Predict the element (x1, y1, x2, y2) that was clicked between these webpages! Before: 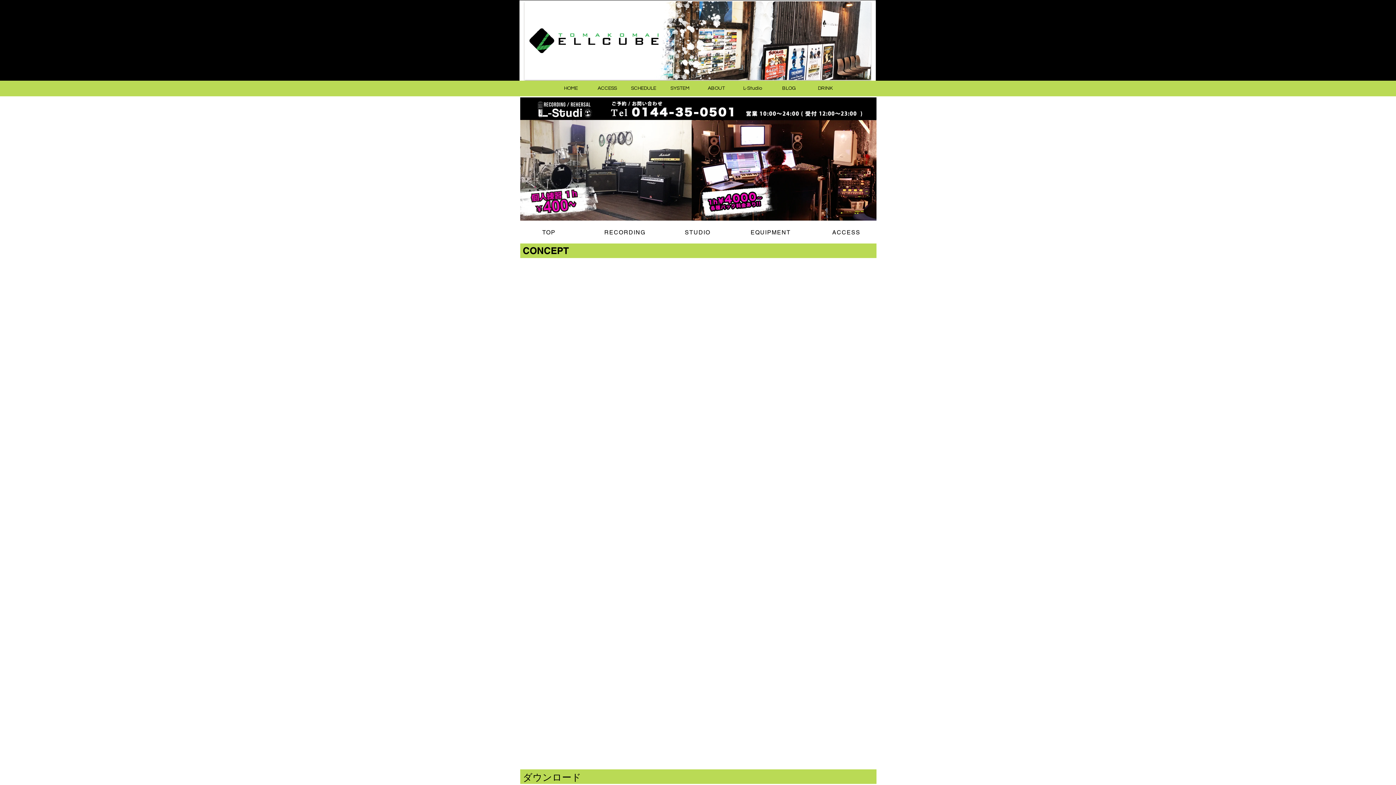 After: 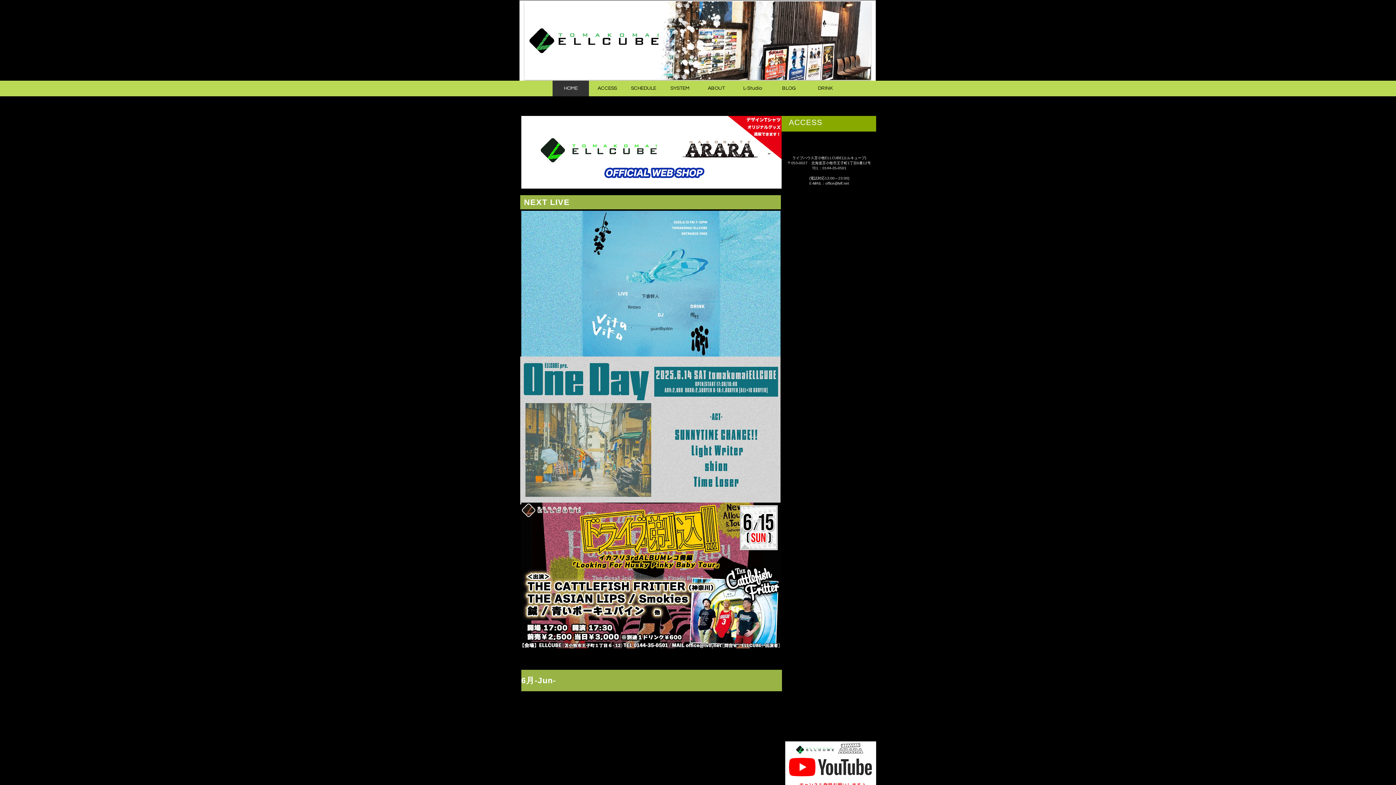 Action: label: HOME bbox: (552, 80, 589, 96)